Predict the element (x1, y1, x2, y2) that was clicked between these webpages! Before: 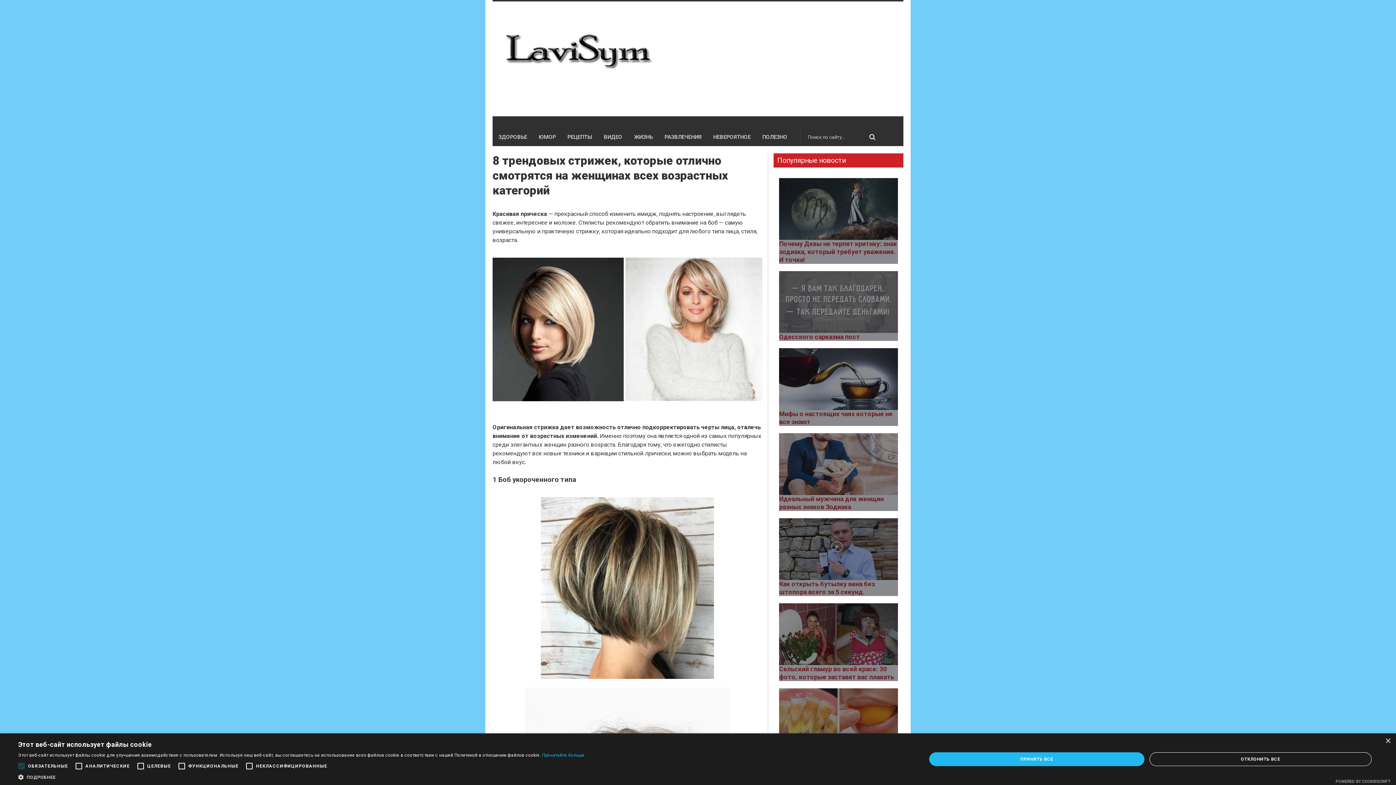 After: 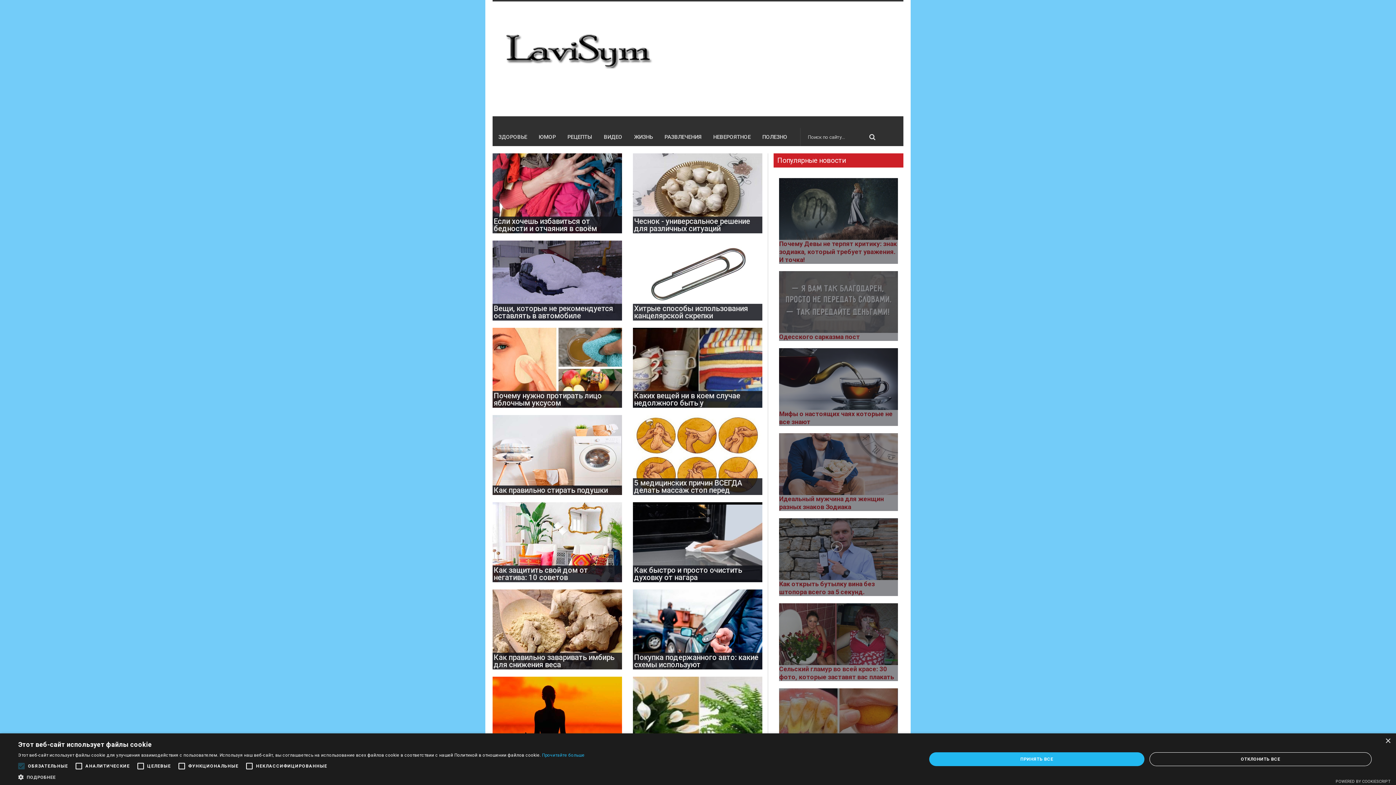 Action: label: ПОЛЕЗНО bbox: (756, 128, 793, 146)